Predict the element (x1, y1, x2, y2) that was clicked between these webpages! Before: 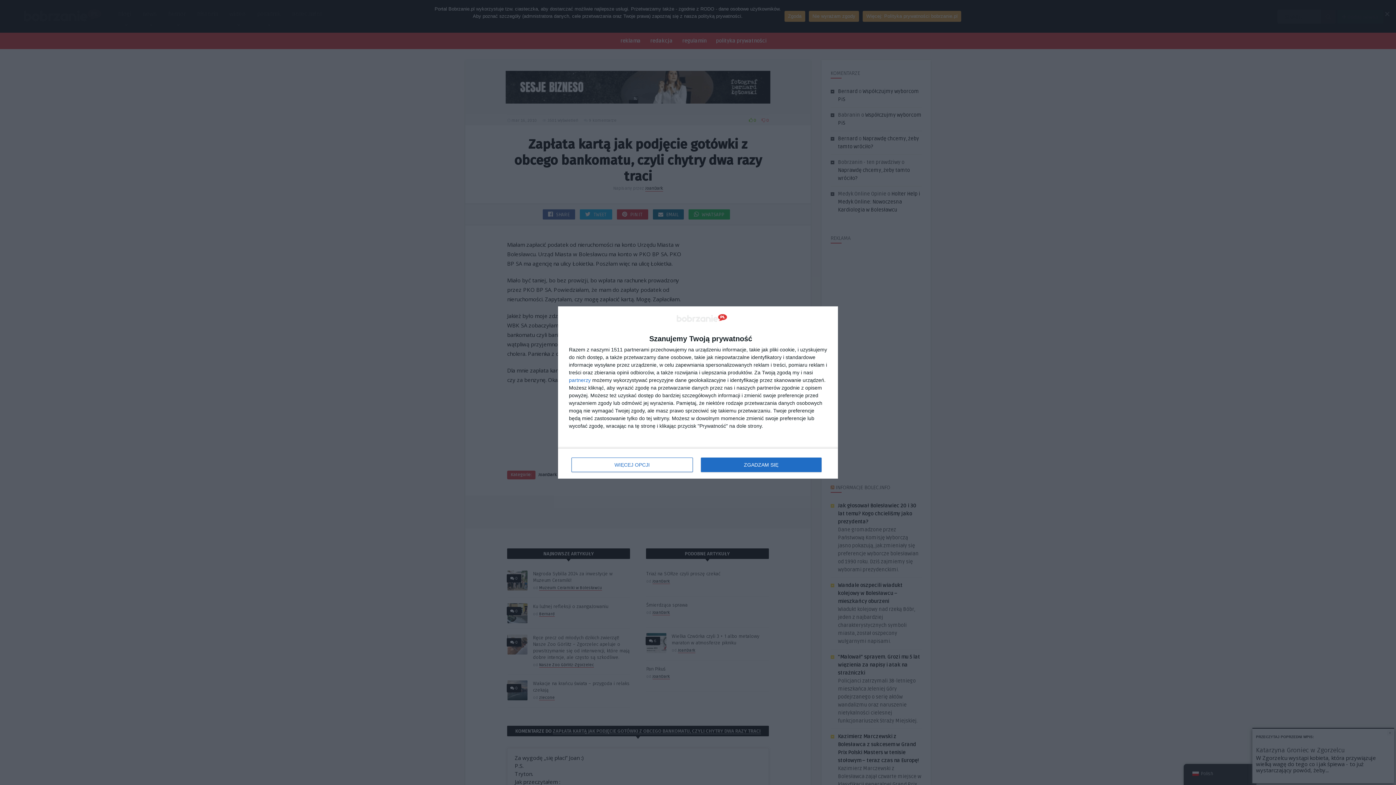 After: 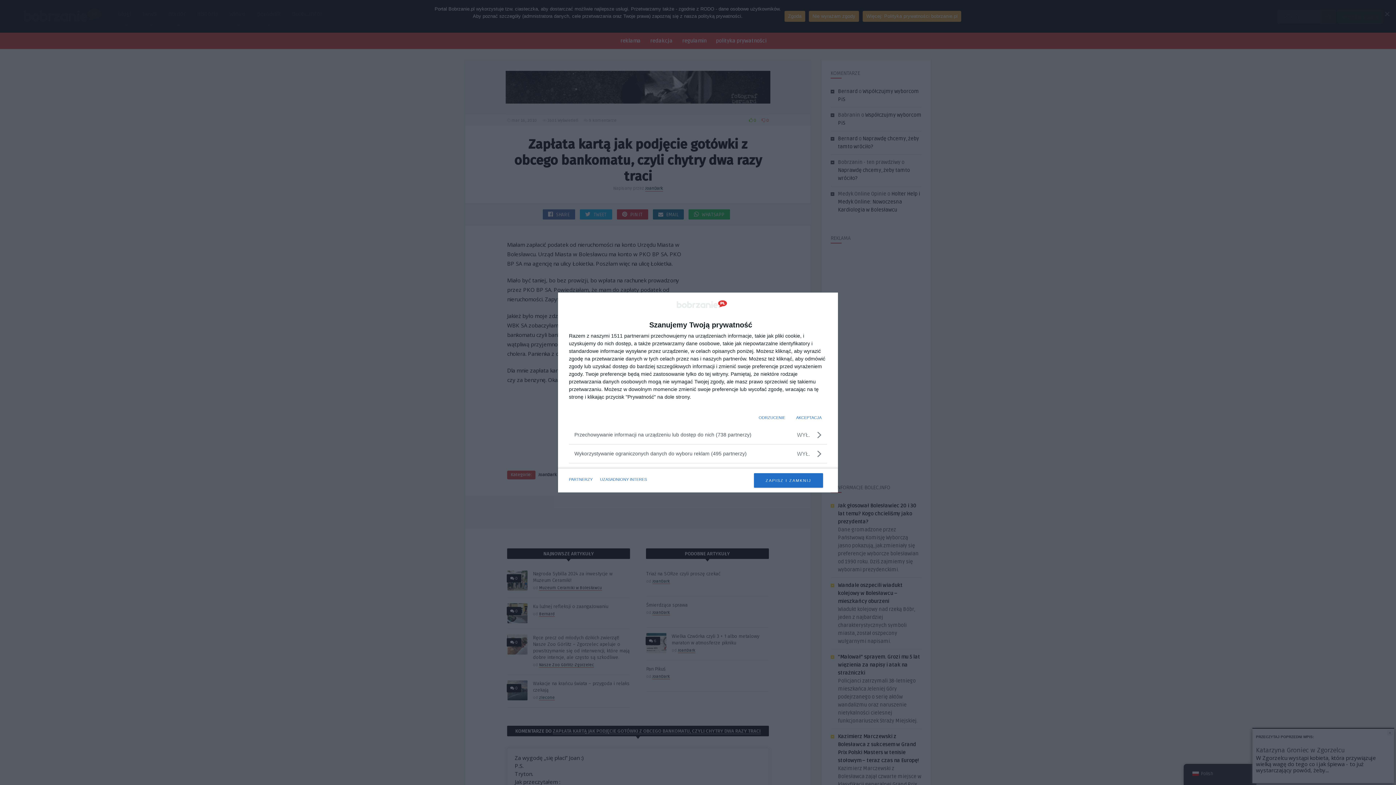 Action: label: WIĘCEJ OPCJI bbox: (571, 457, 692, 472)